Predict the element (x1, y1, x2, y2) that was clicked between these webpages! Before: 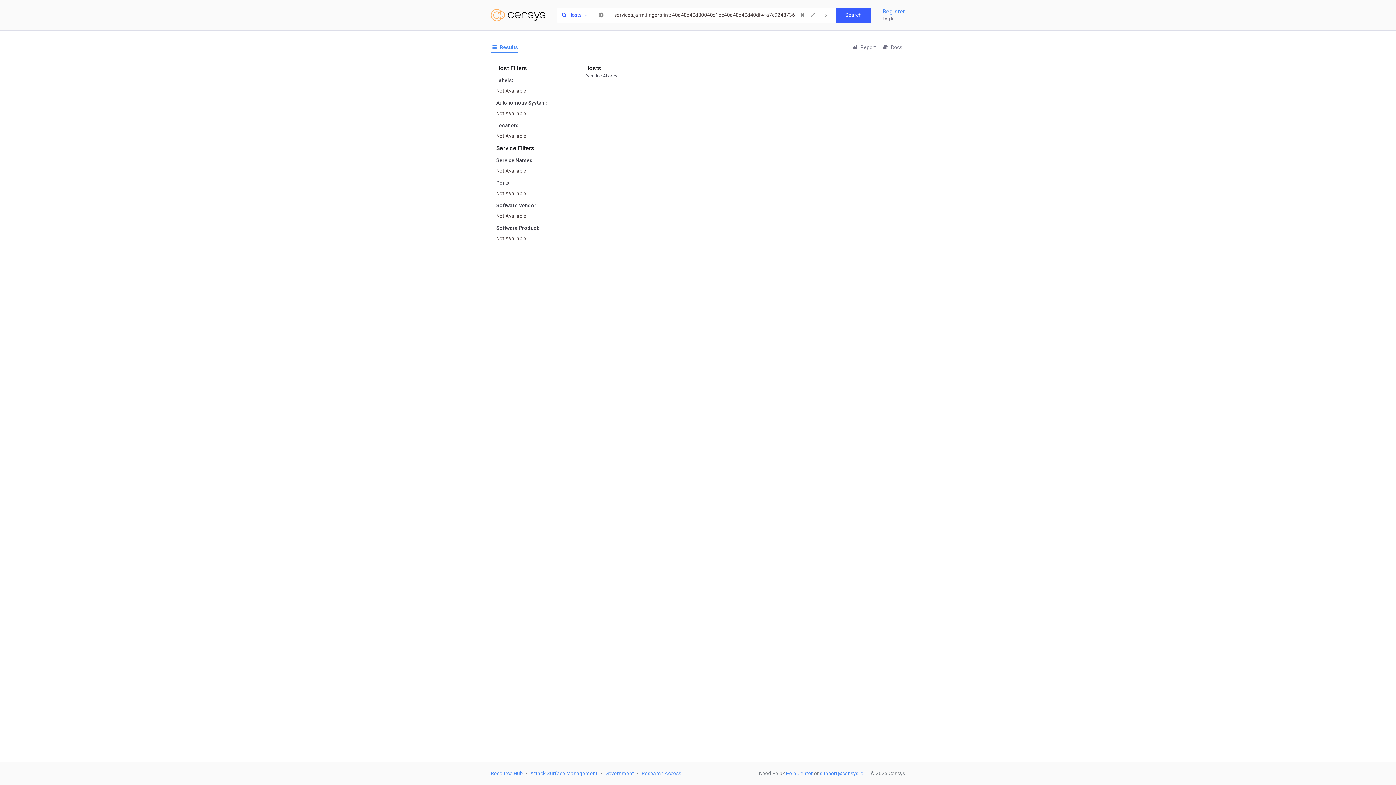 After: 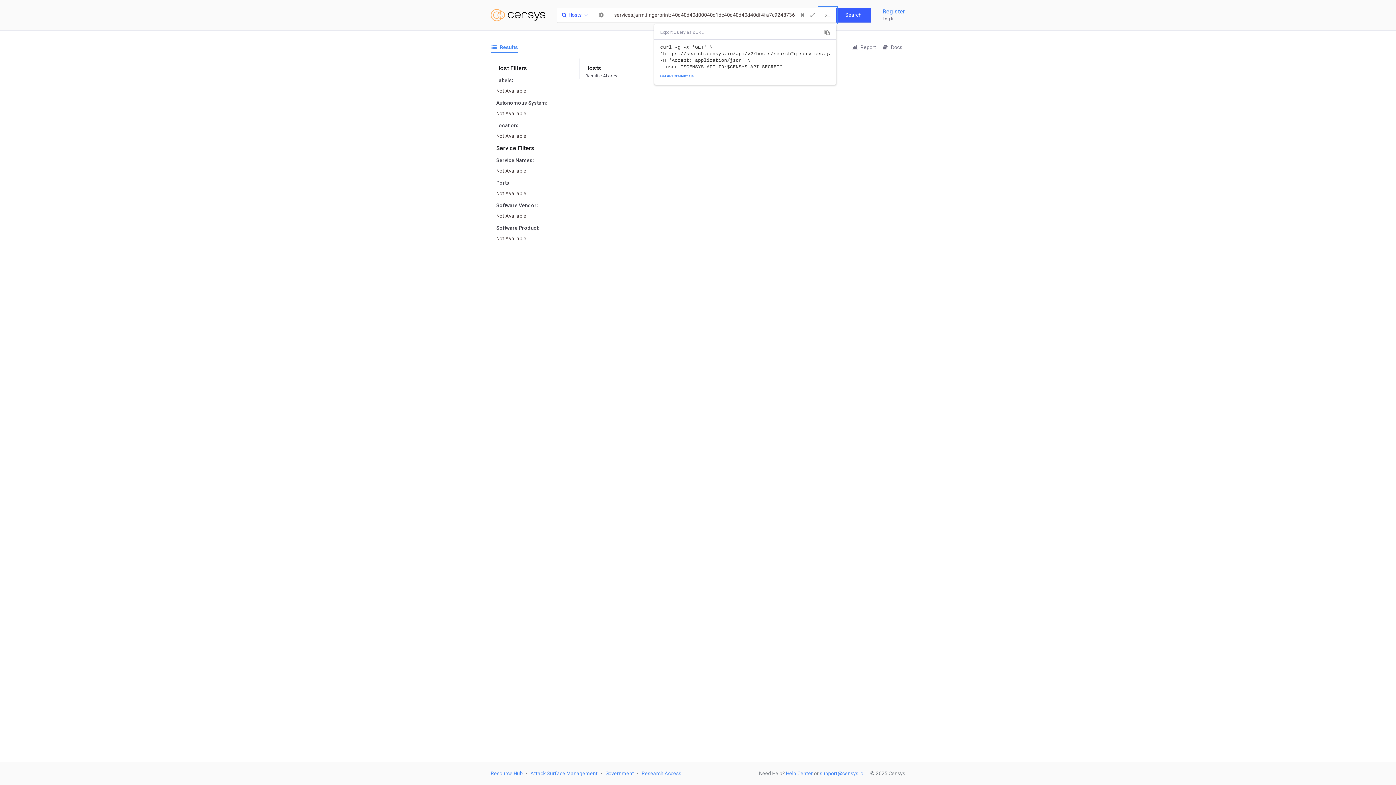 Action: bbox: (819, 7, 836, 22) label: Export Query